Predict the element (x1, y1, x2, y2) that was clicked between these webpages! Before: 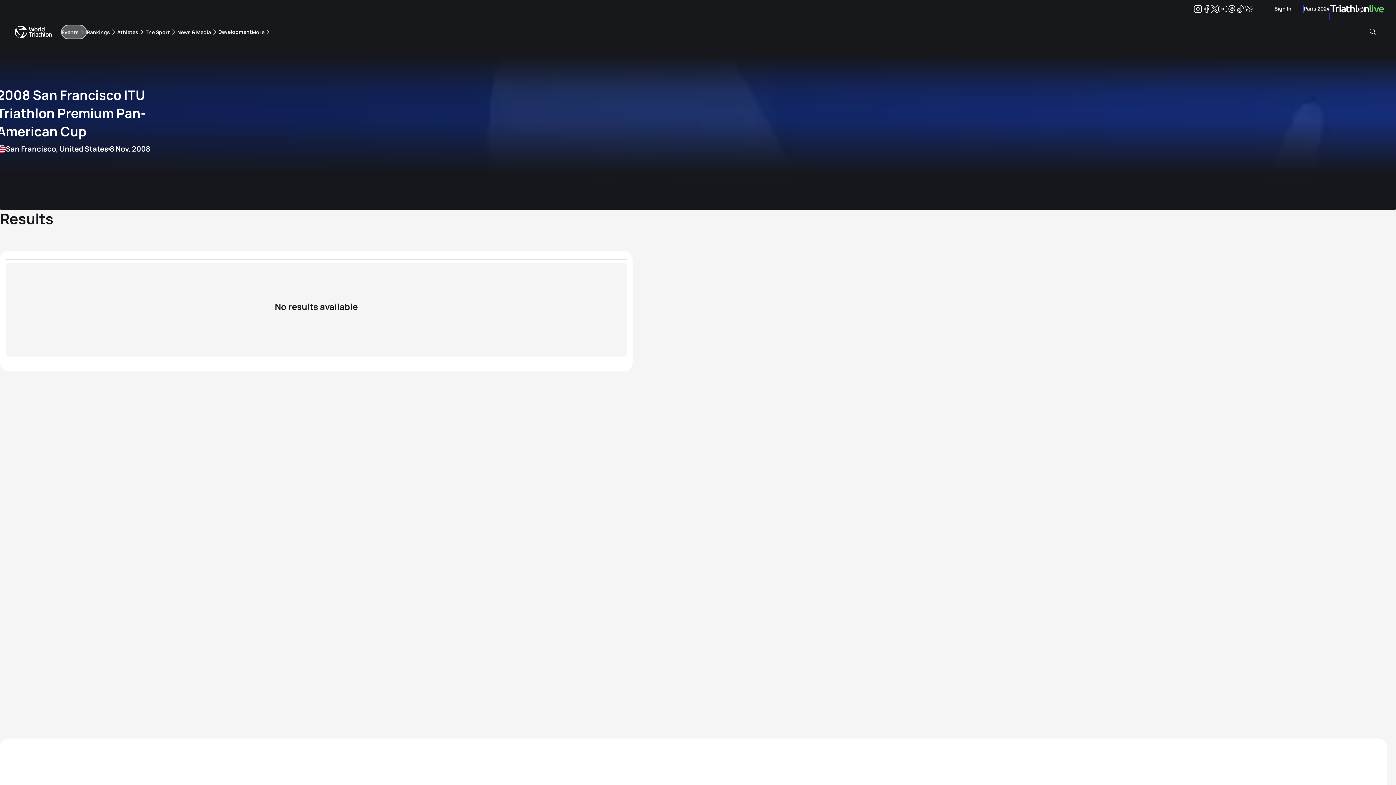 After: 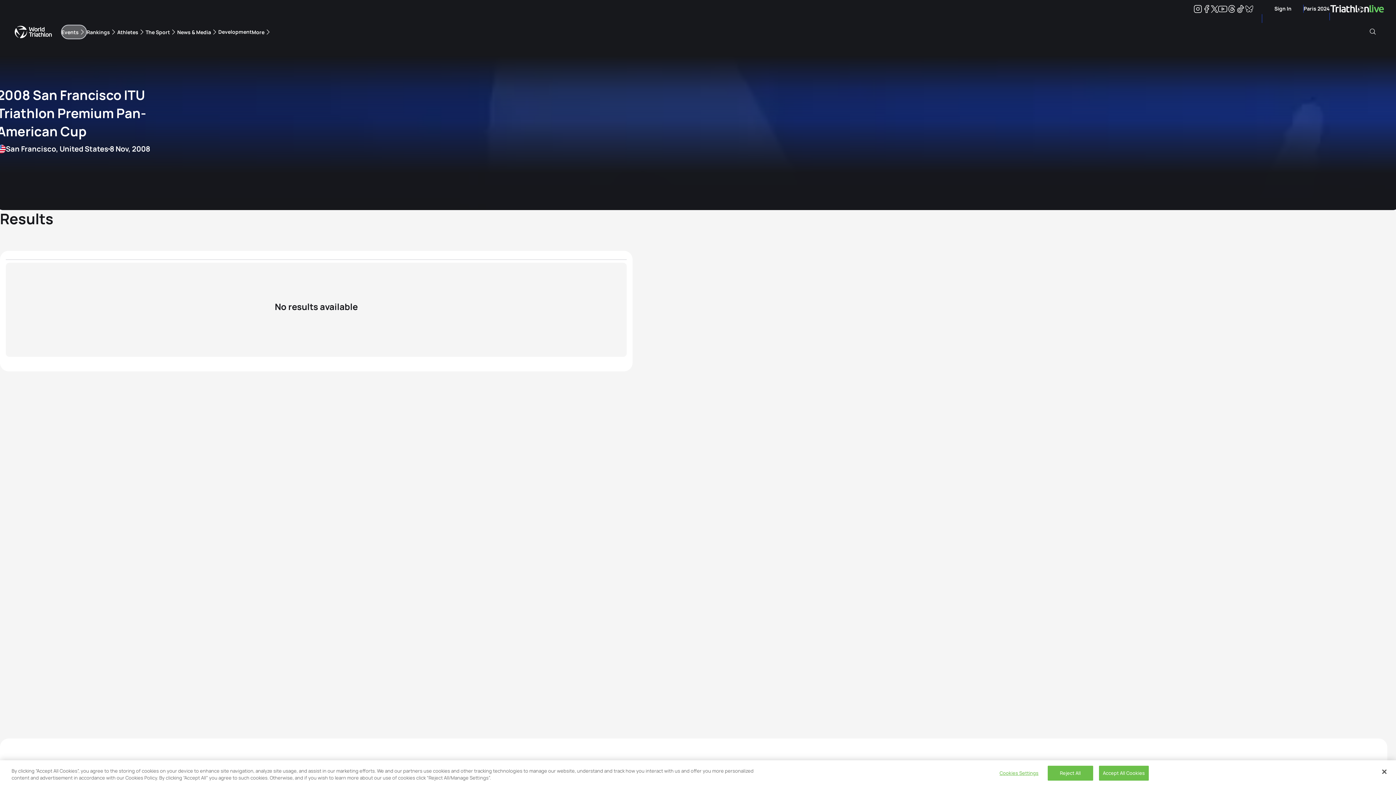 Action: bbox: (1364, 27, 1381, 35) label: Search